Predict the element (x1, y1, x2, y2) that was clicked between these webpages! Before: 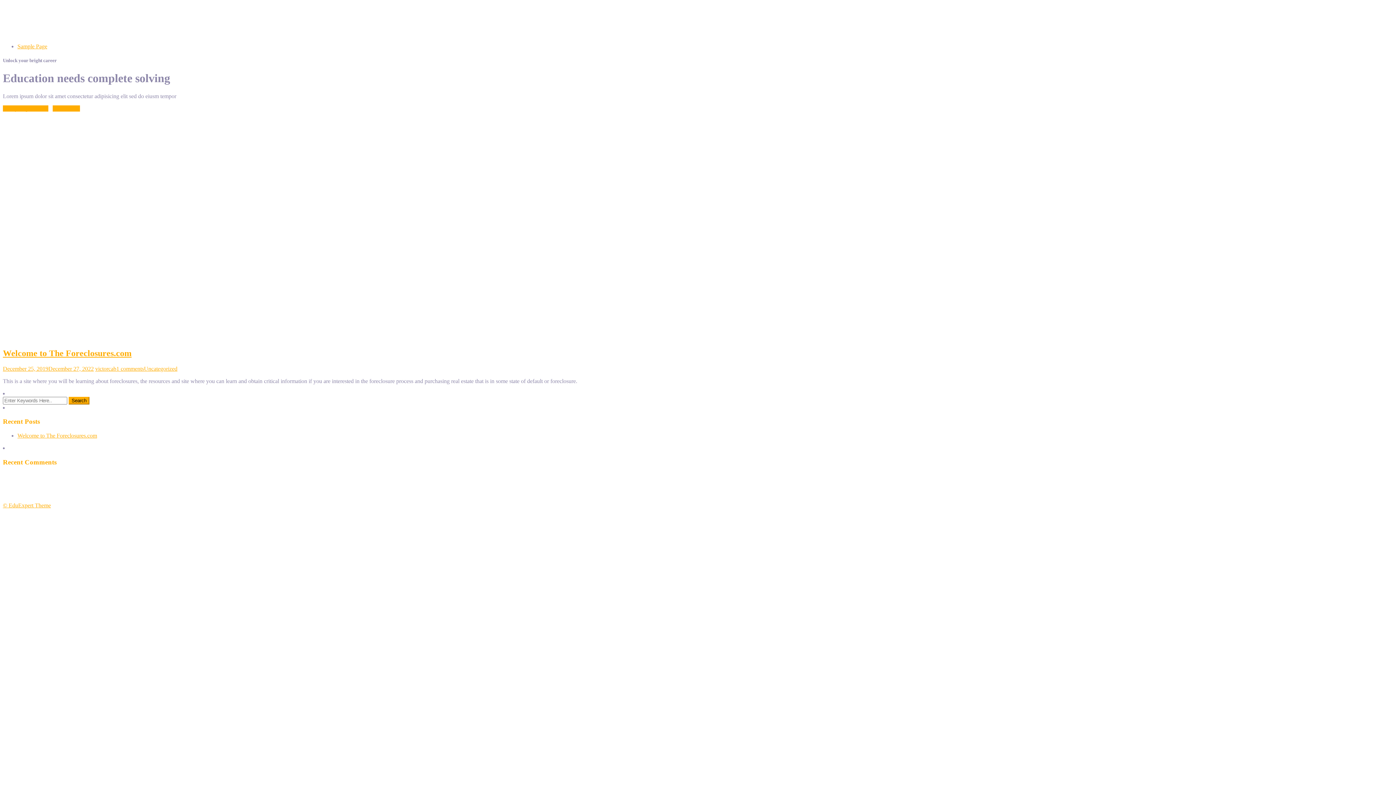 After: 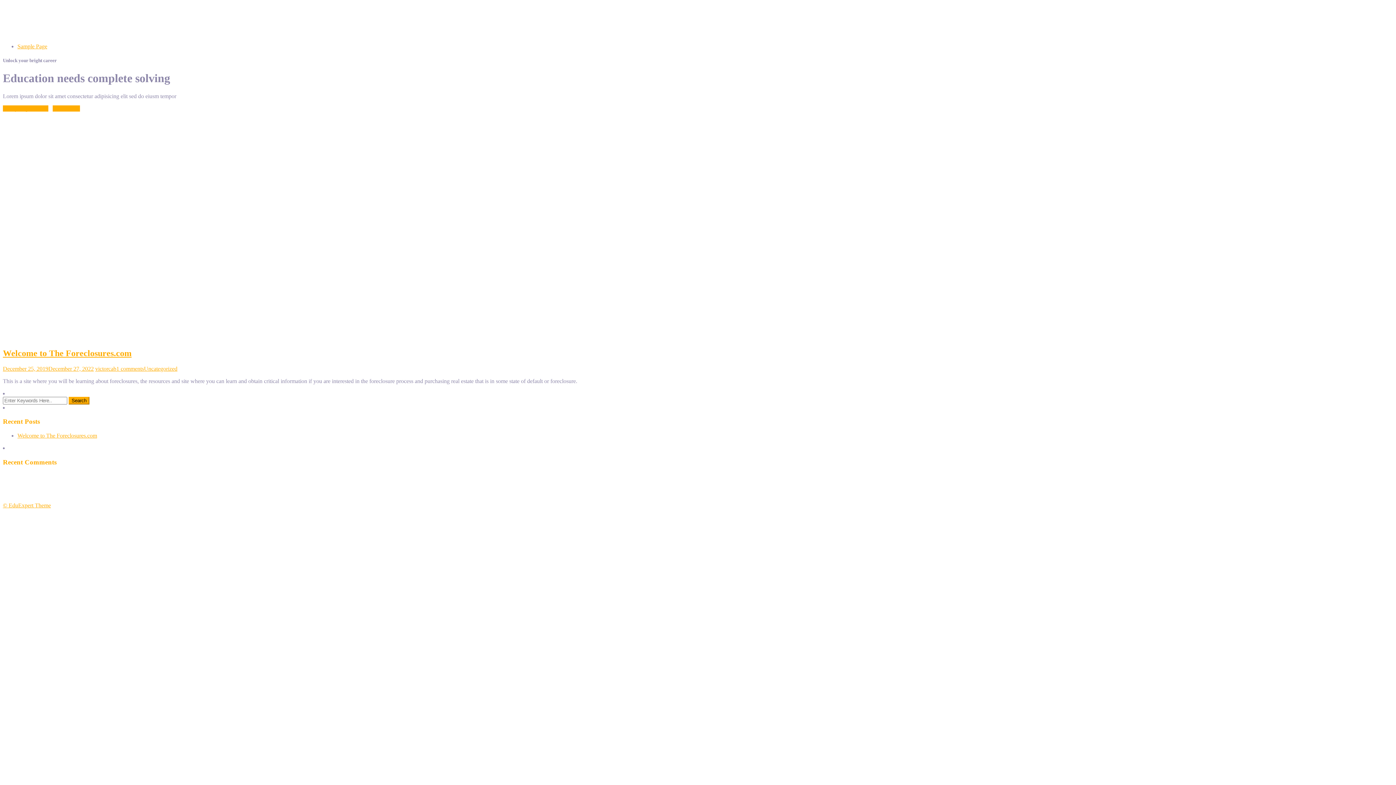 Action: bbox: (2, 105, 48, 111) label: Ready to get started